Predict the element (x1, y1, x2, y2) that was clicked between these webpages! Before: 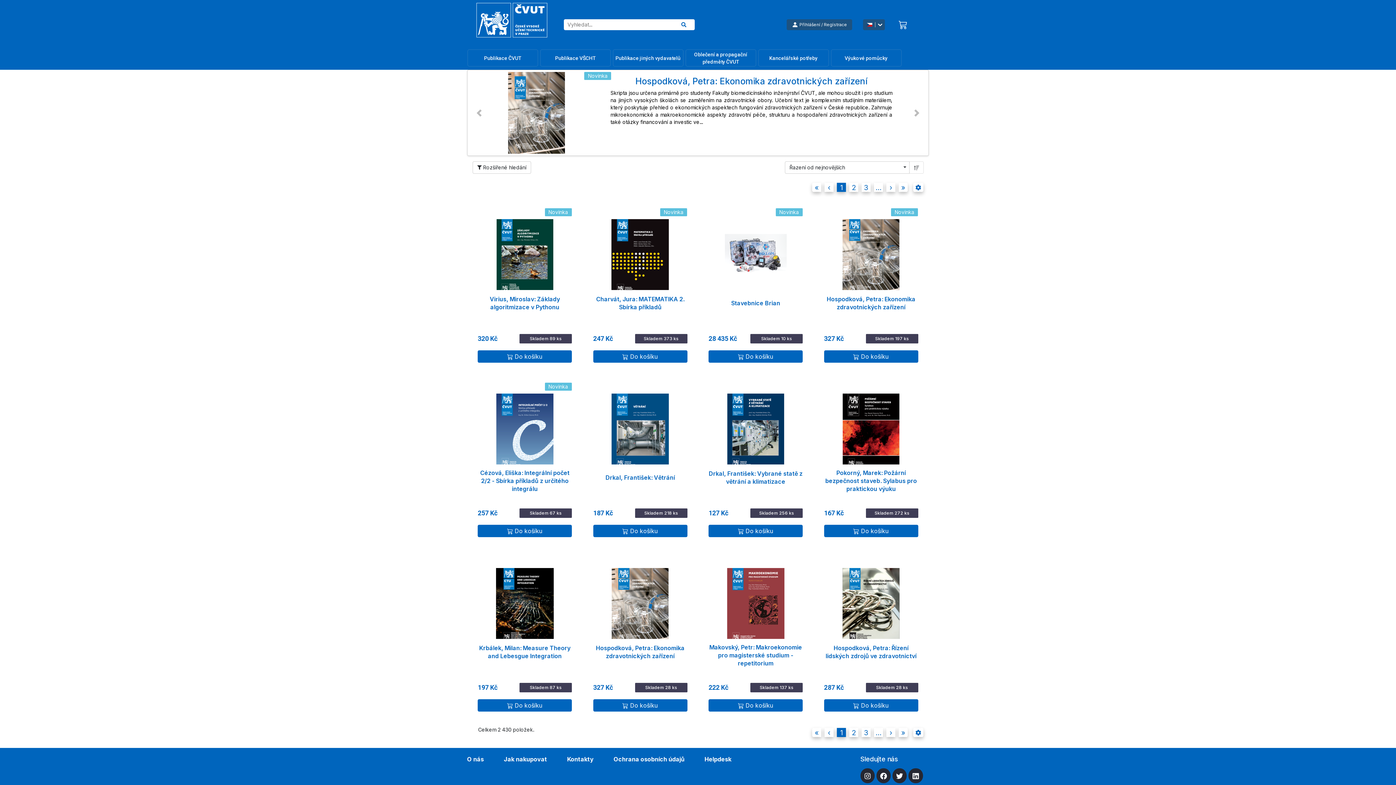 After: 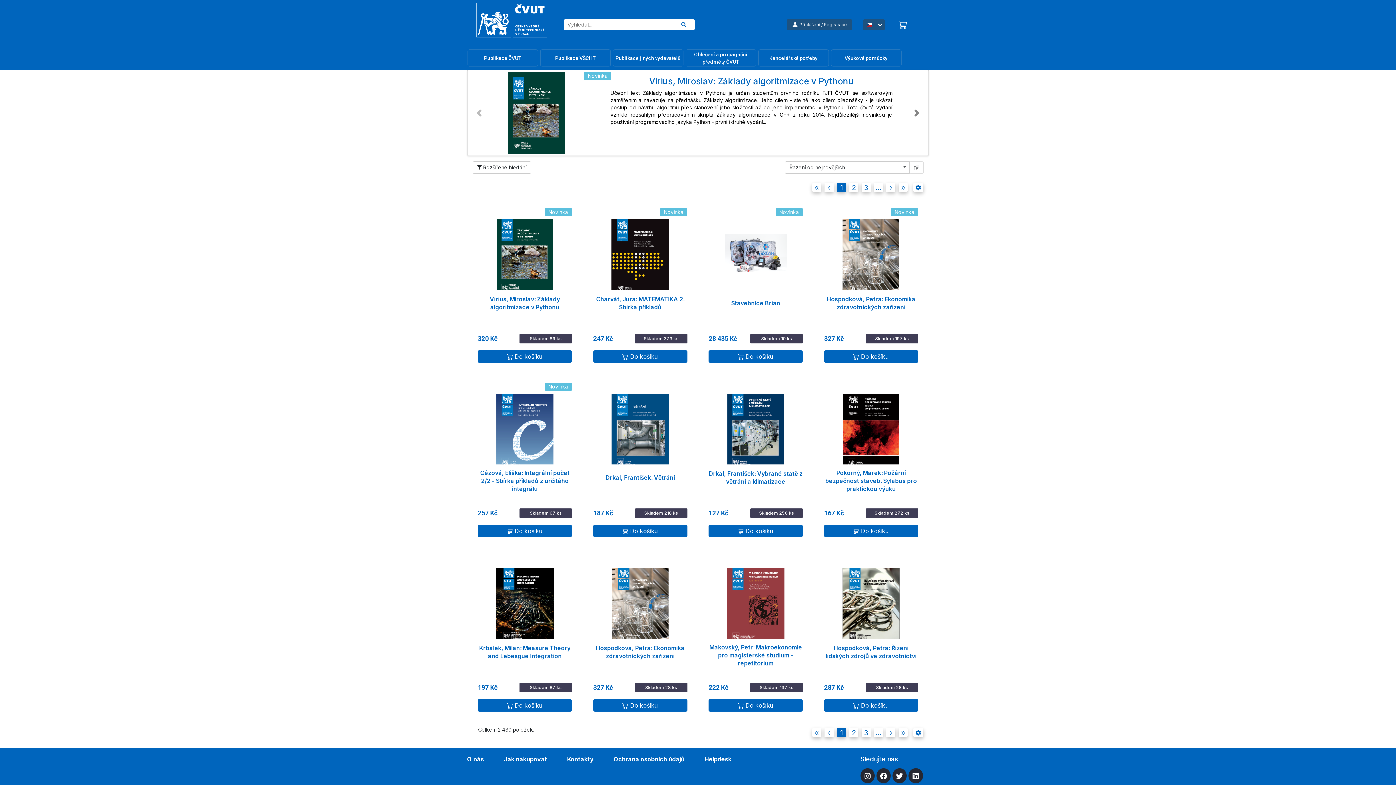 Action: bbox: (905, 70, 928, 155) label: Next